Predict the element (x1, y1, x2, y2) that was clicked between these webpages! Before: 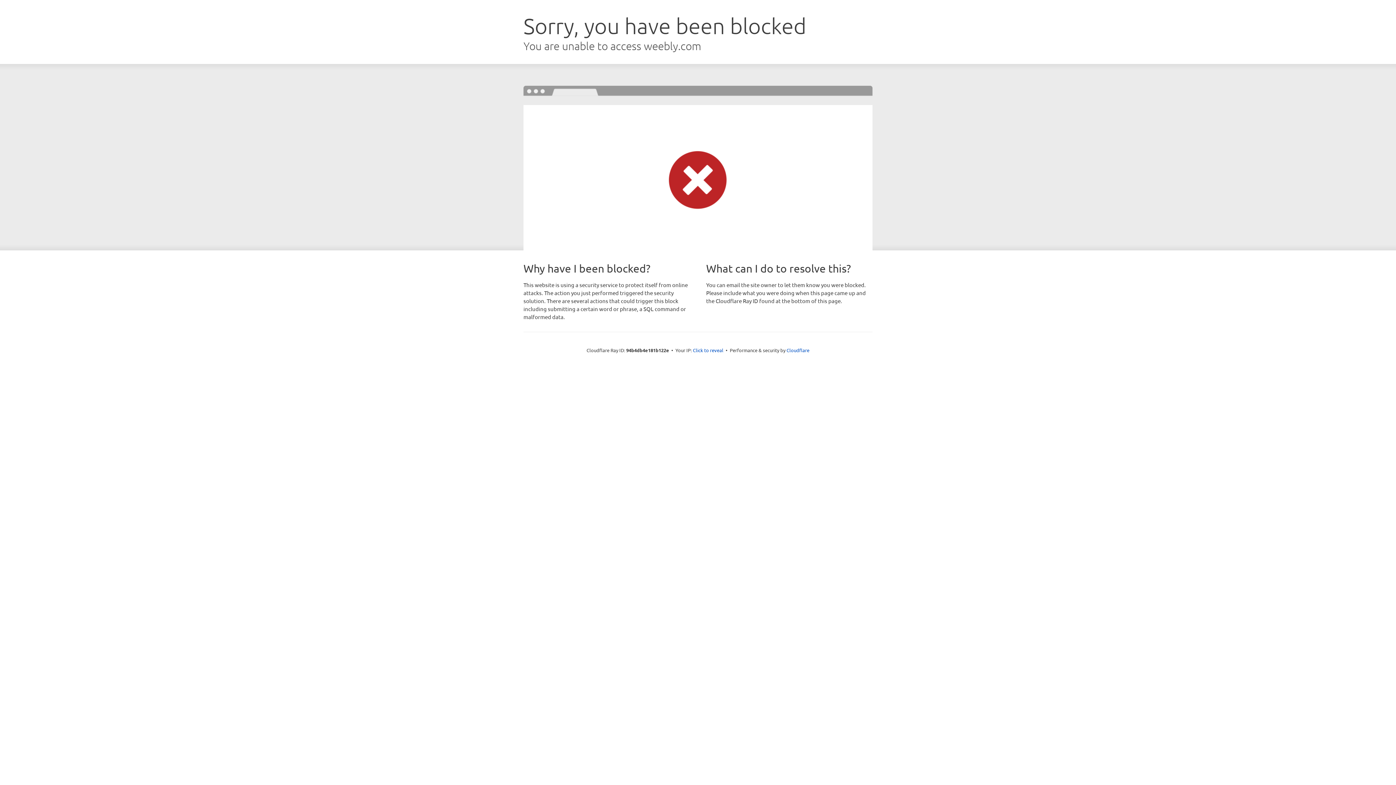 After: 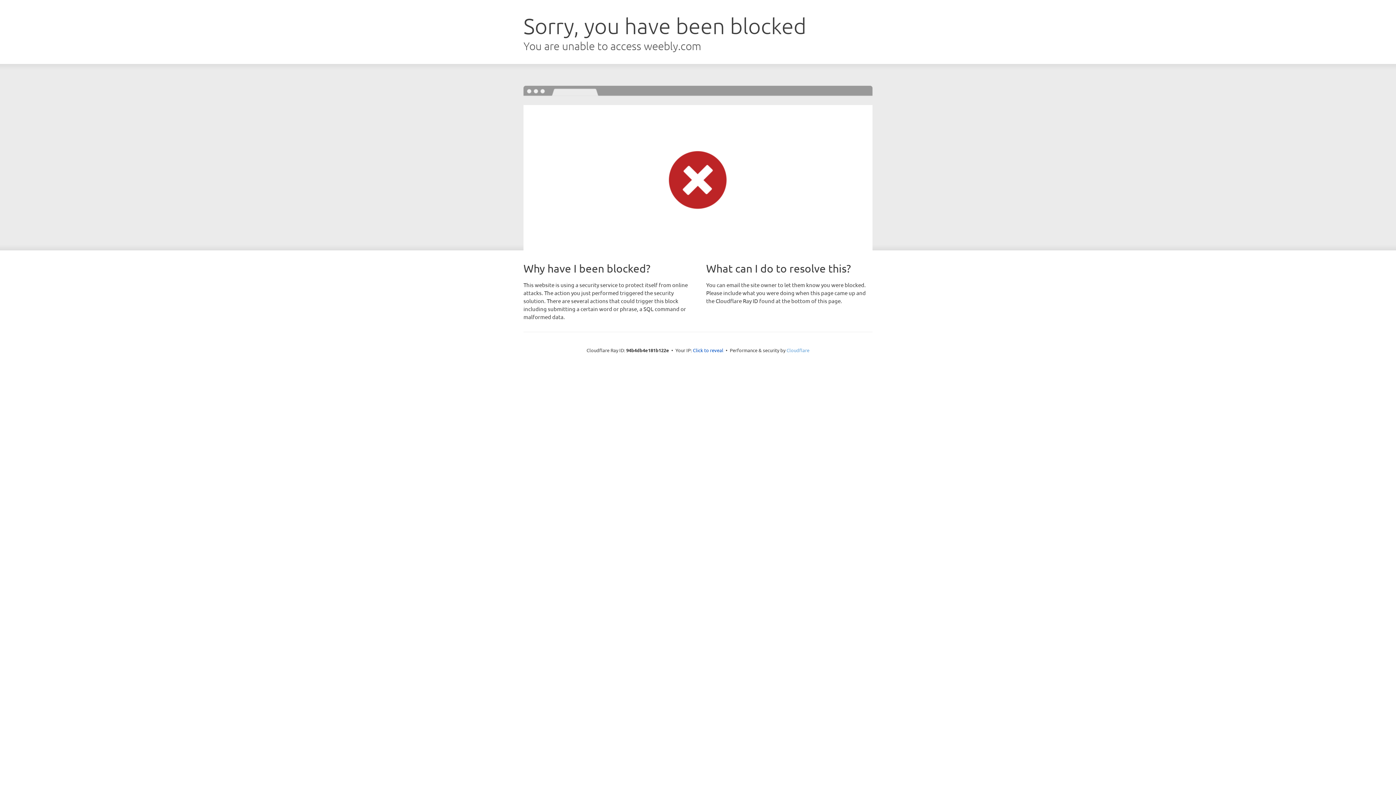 Action: label: Cloudflare bbox: (786, 347, 809, 353)